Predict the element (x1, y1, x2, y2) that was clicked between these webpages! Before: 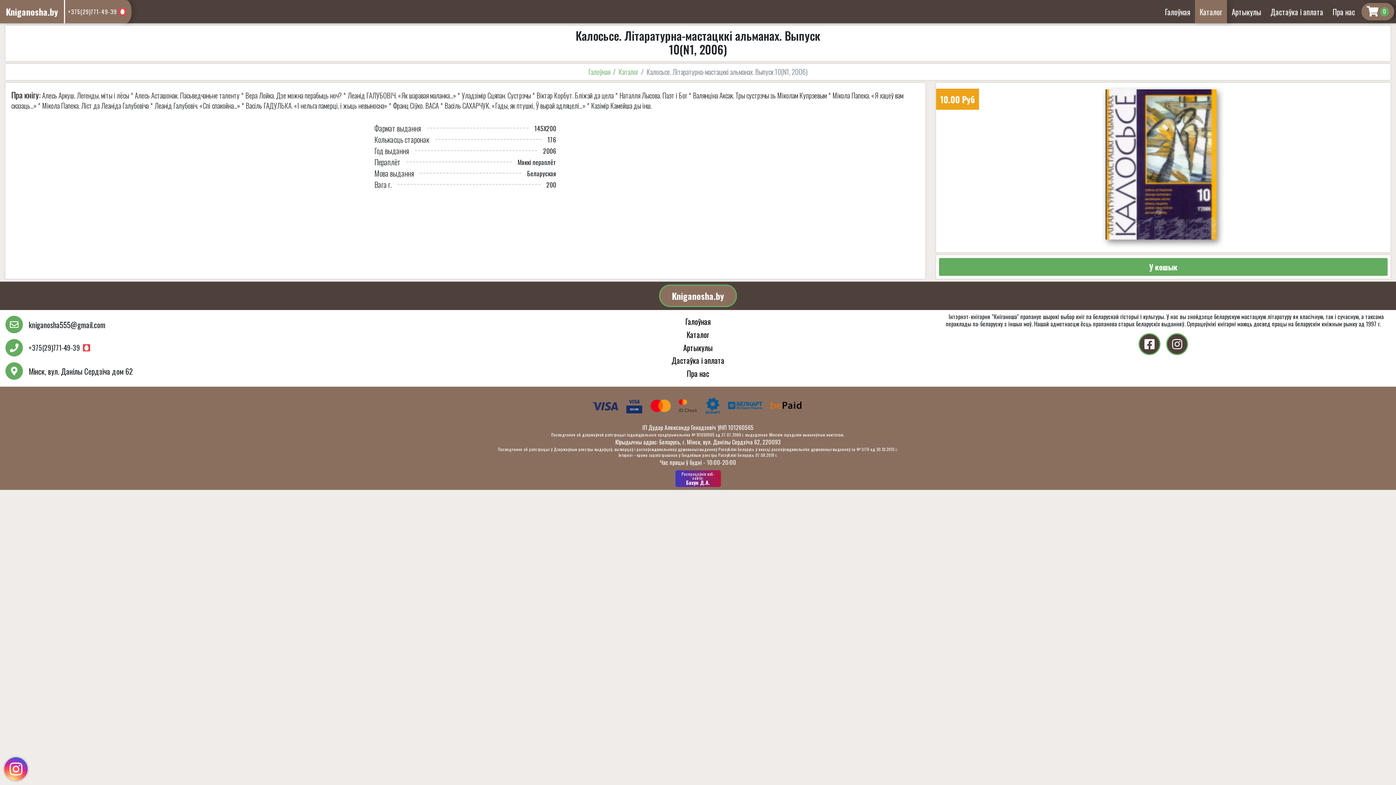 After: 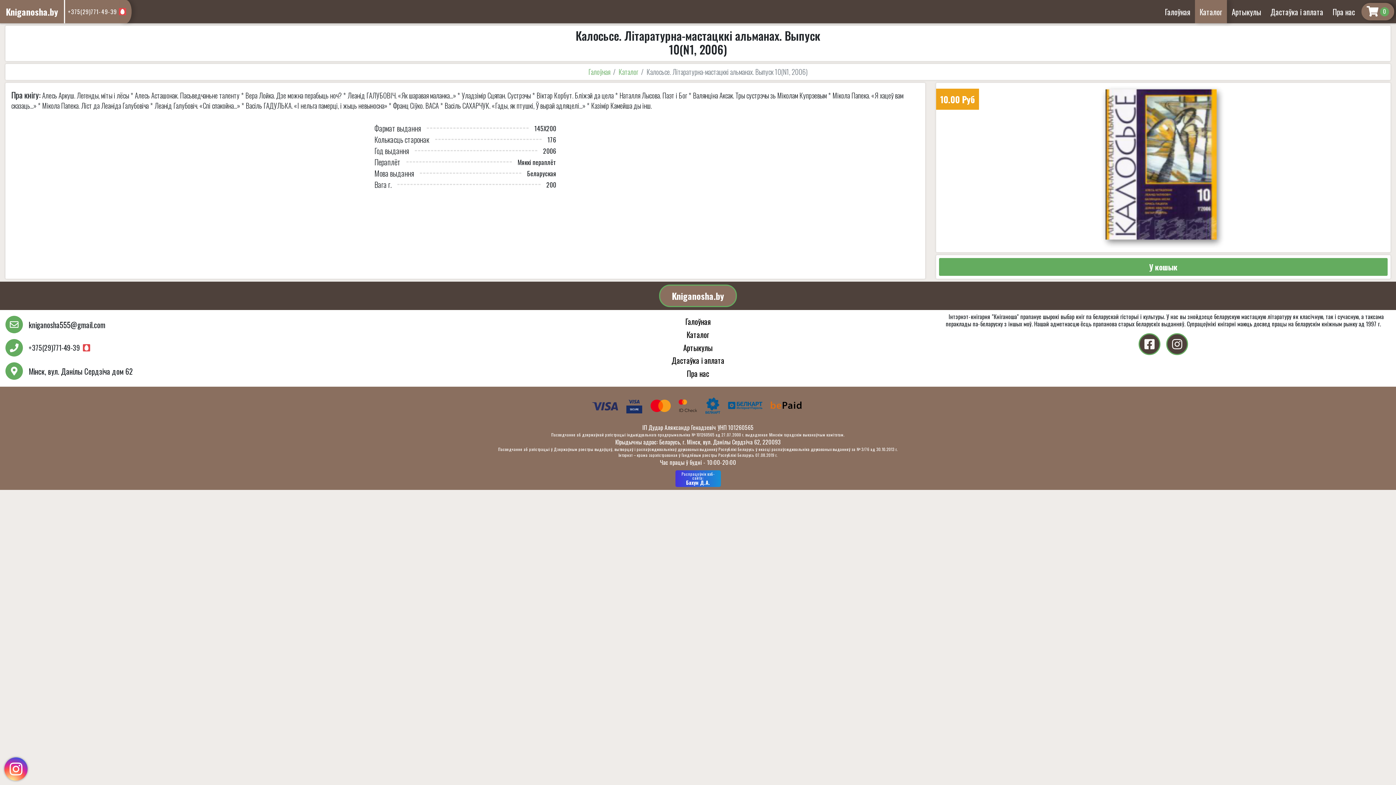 Action: bbox: (675, 470, 720, 487) label: Распрацоўнік вэб-сайта:
Бахун Д.А.